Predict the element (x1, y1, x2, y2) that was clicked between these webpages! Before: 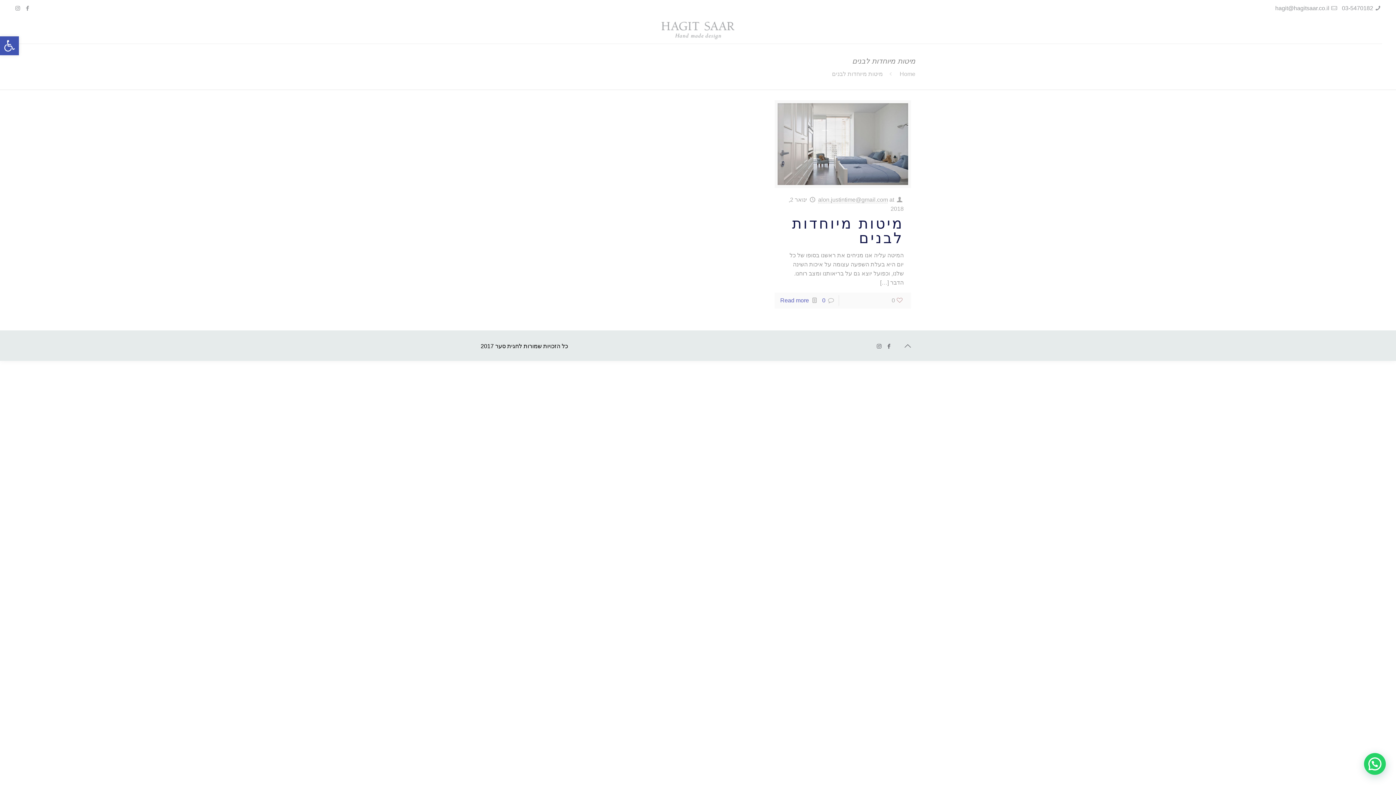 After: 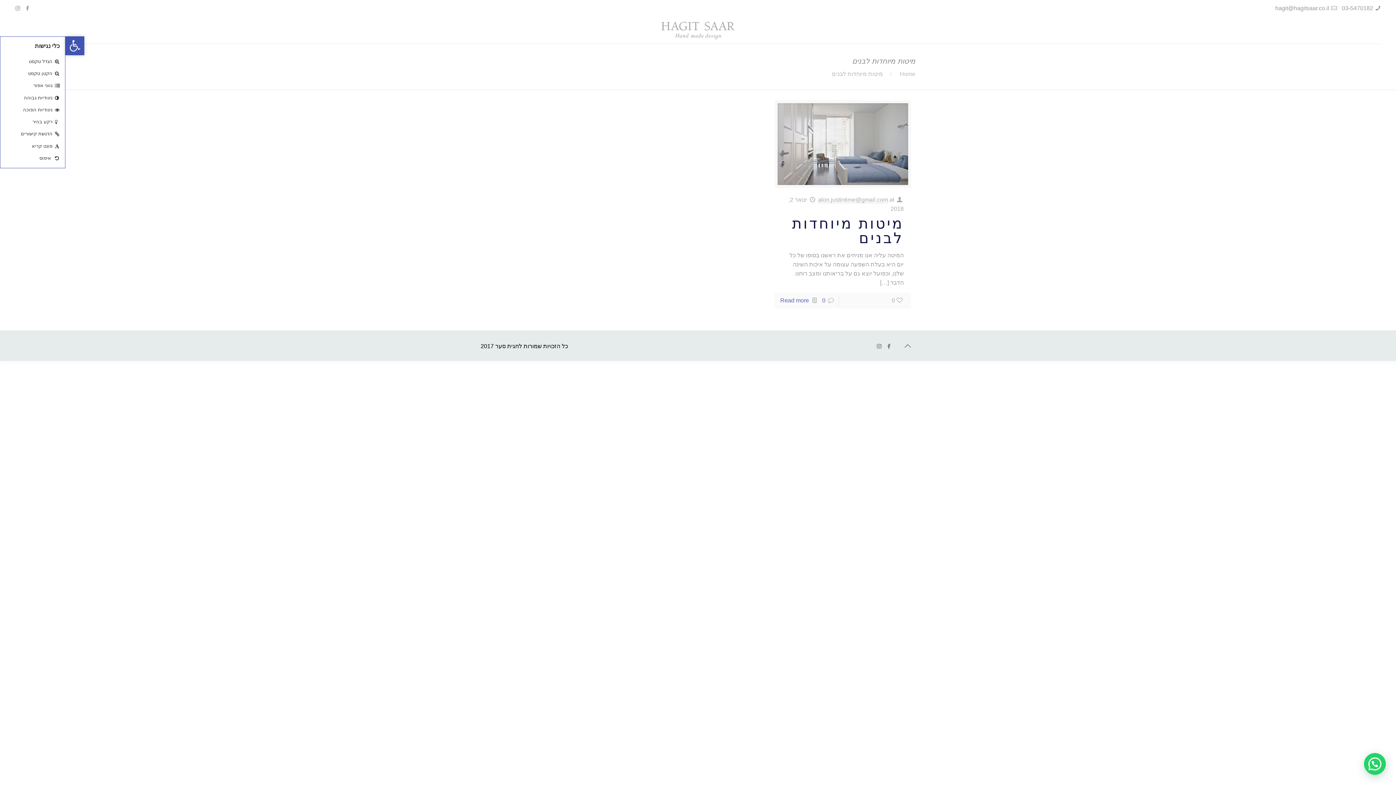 Action: label: פתח סרגל נגישות bbox: (0, 36, 18, 55)